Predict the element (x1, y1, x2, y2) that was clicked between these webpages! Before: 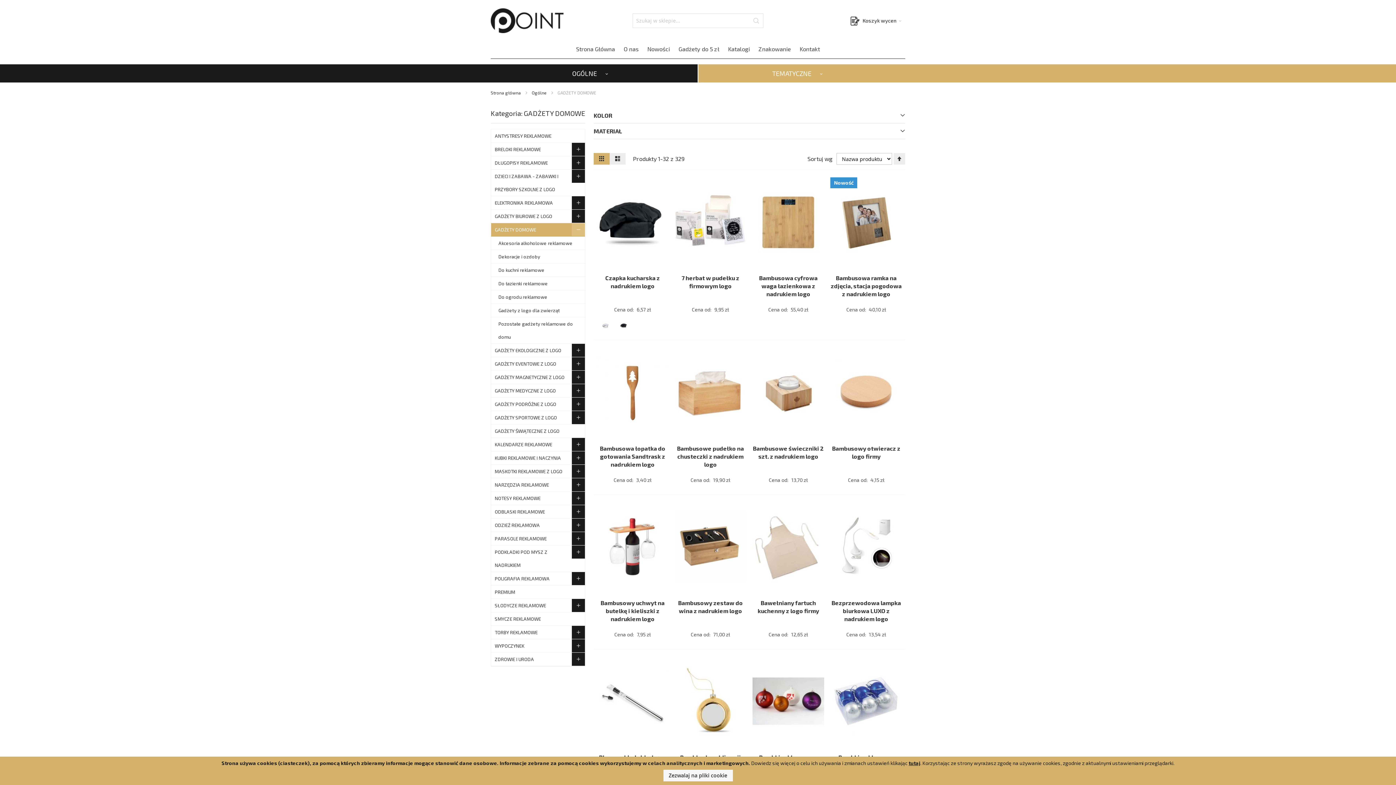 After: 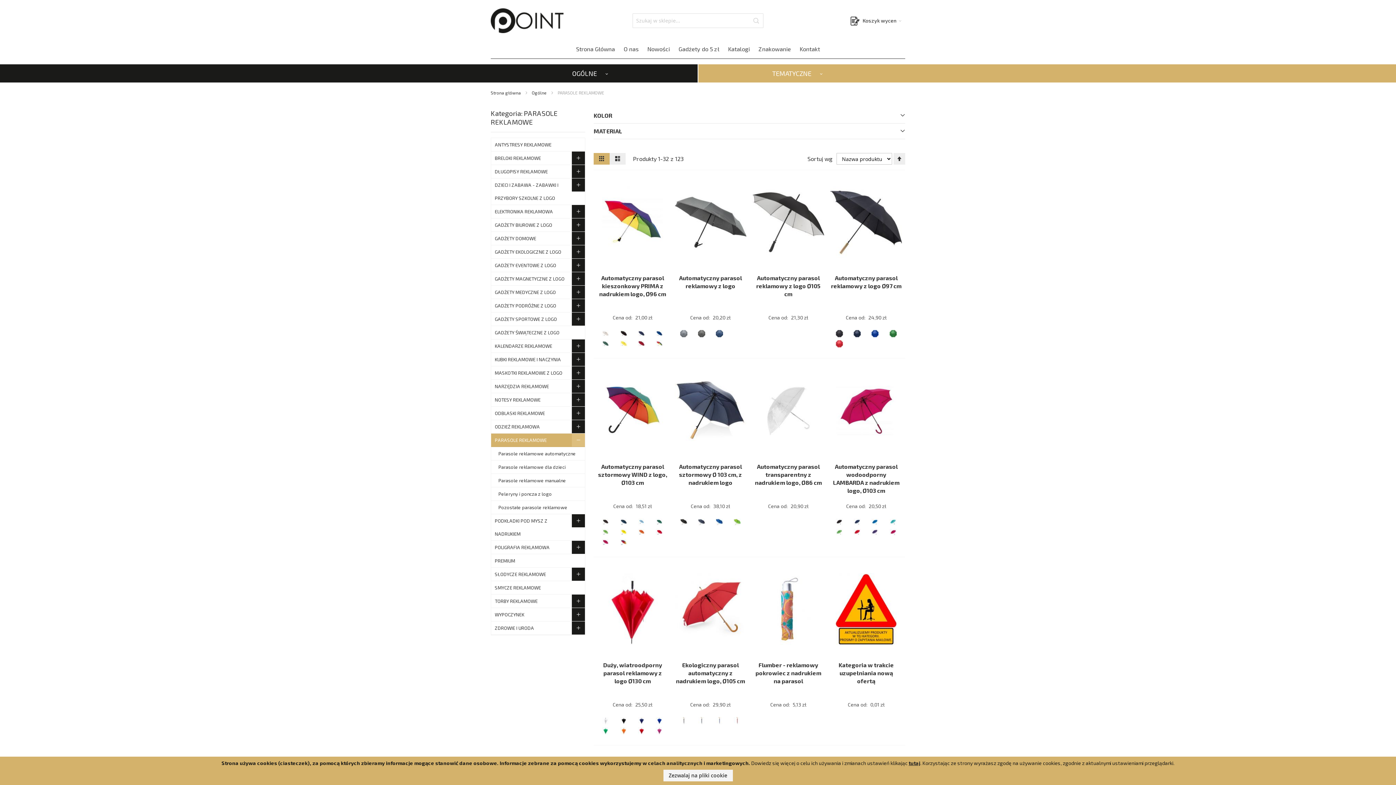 Action: label: PARASOLE REKLAMOWE bbox: (491, 532, 585, 545)